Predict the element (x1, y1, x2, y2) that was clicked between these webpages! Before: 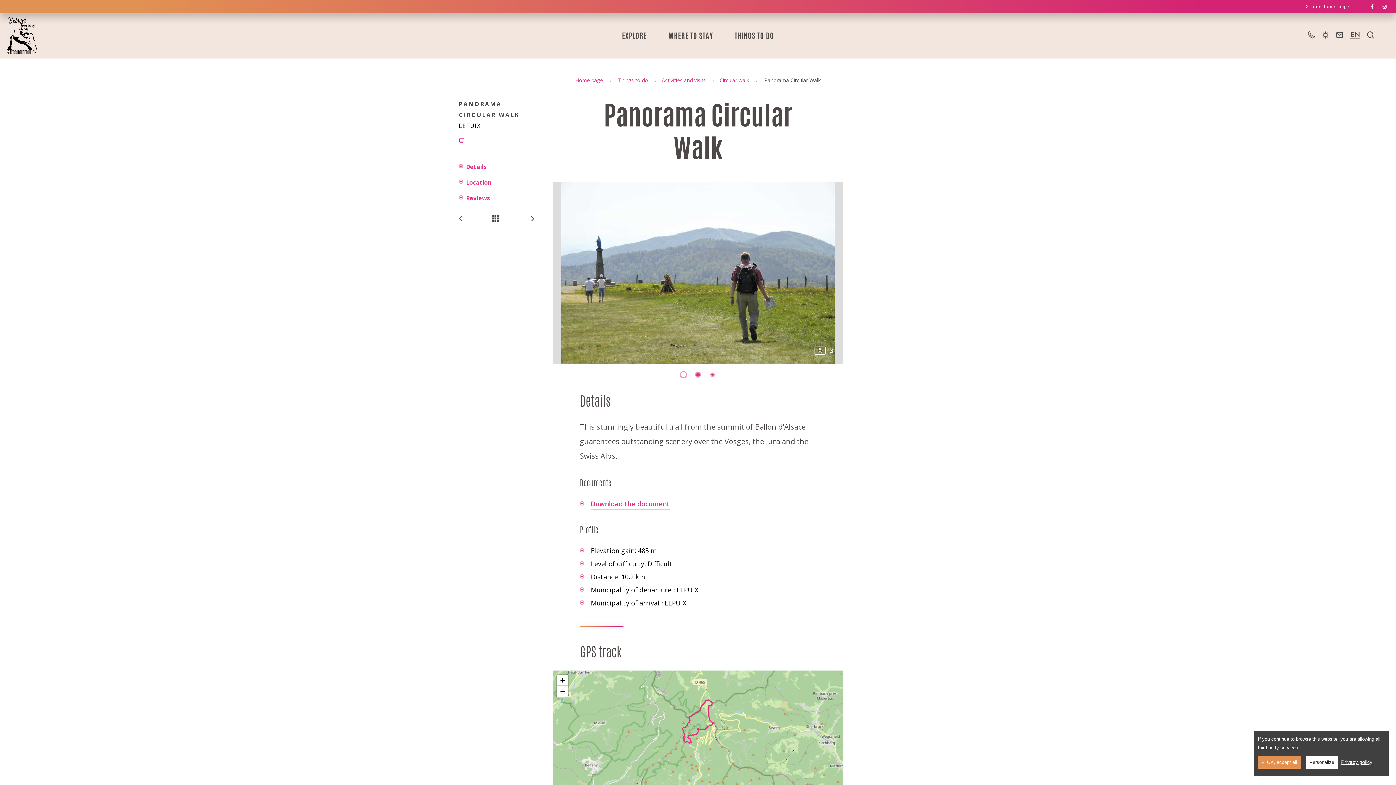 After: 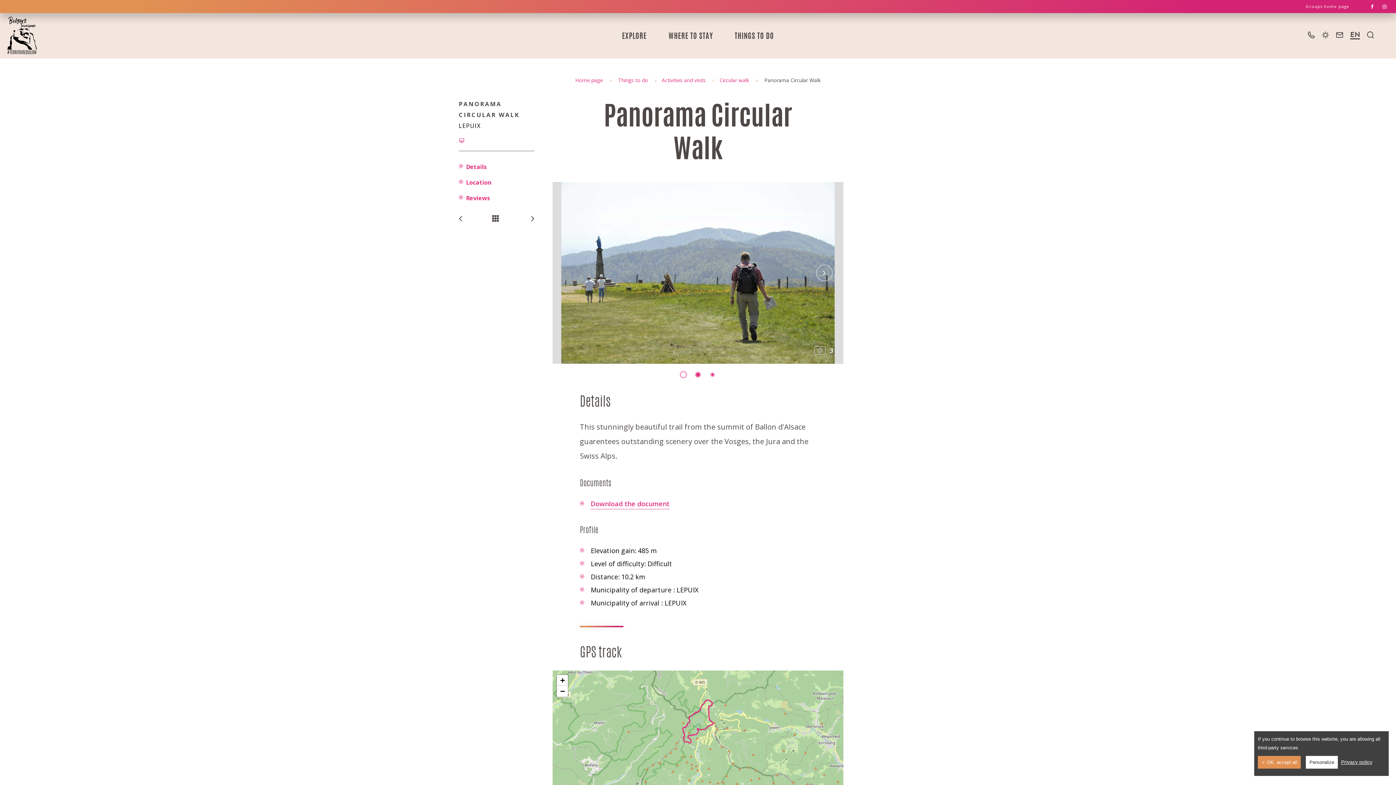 Action: bbox: (681, 372, 685, 377) label: 1 of 3